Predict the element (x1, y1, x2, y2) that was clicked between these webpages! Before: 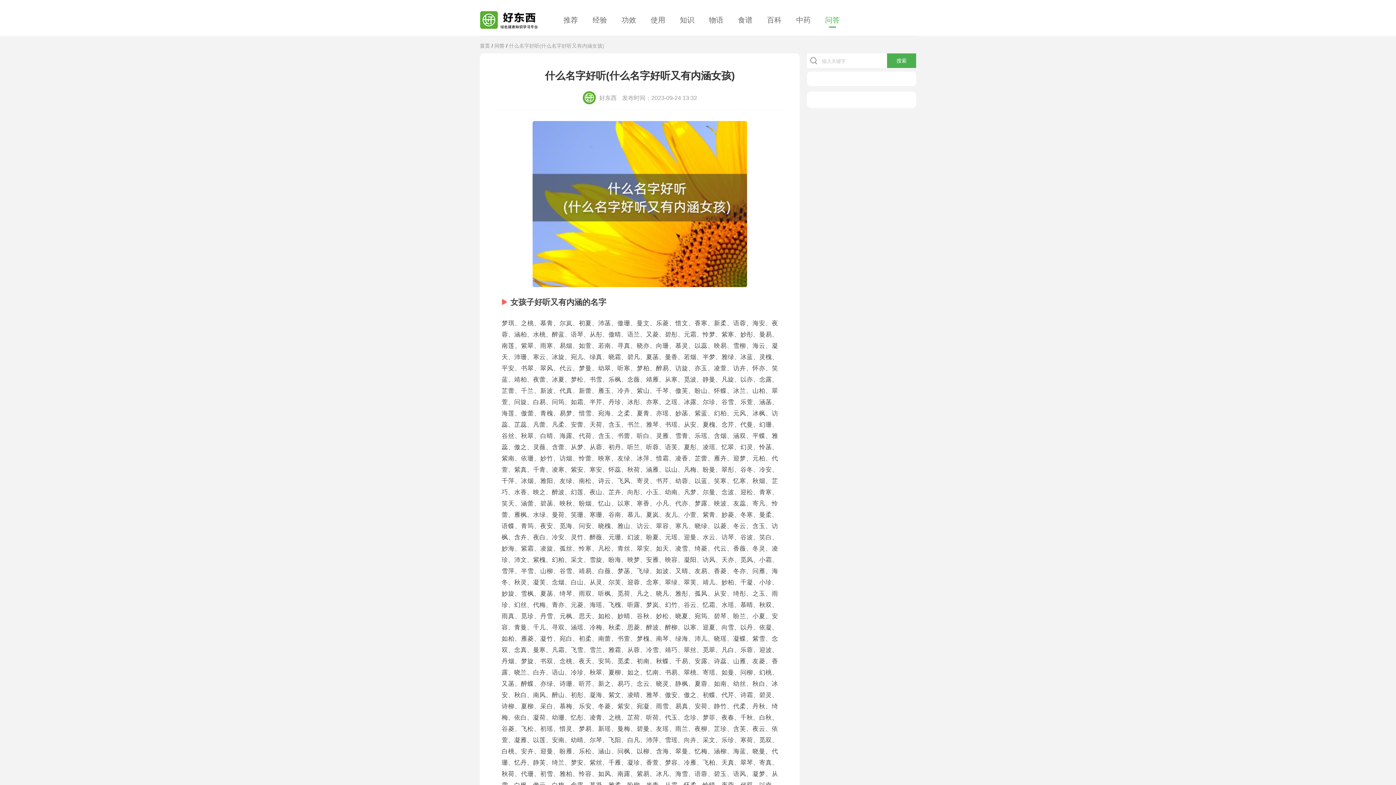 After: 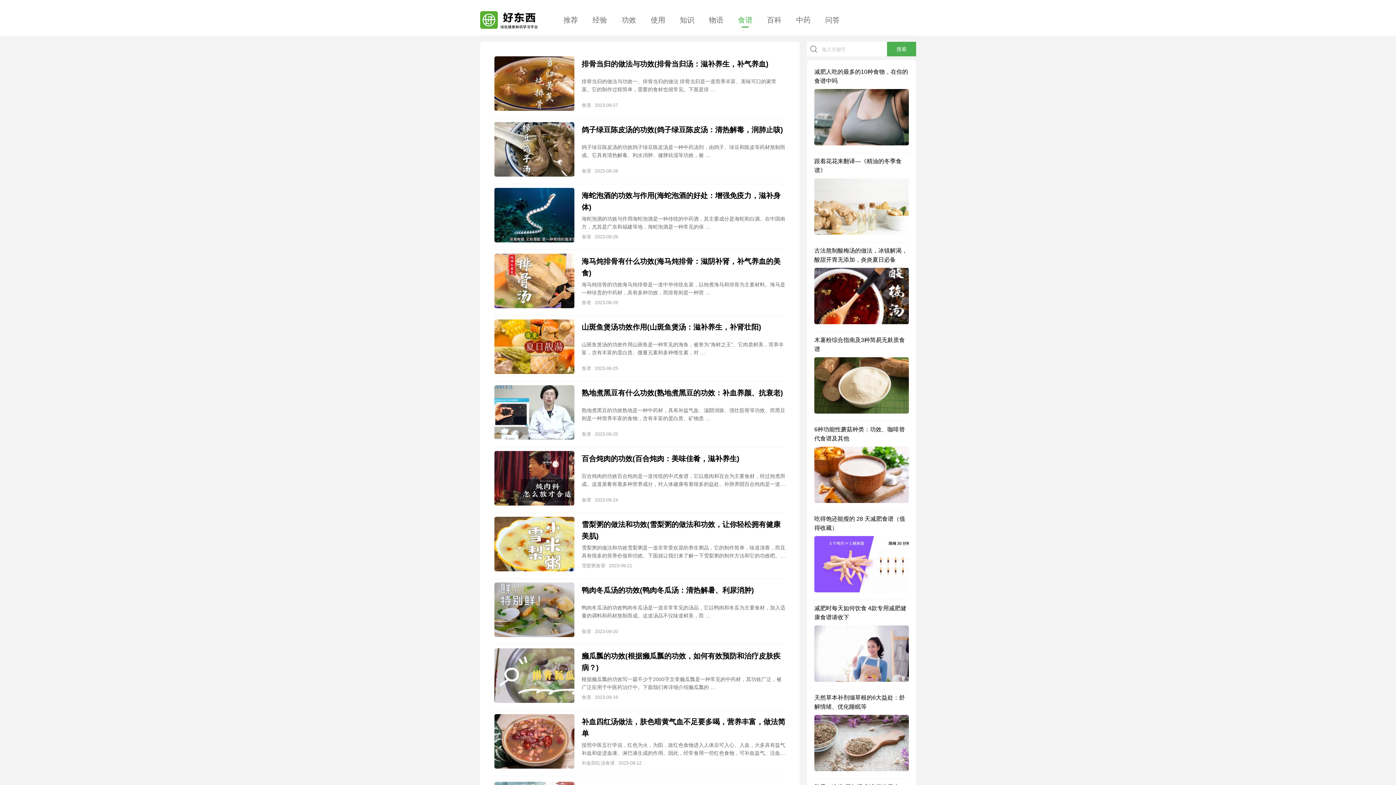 Action: label: 食谱 bbox: (730, 14, 760, 25)